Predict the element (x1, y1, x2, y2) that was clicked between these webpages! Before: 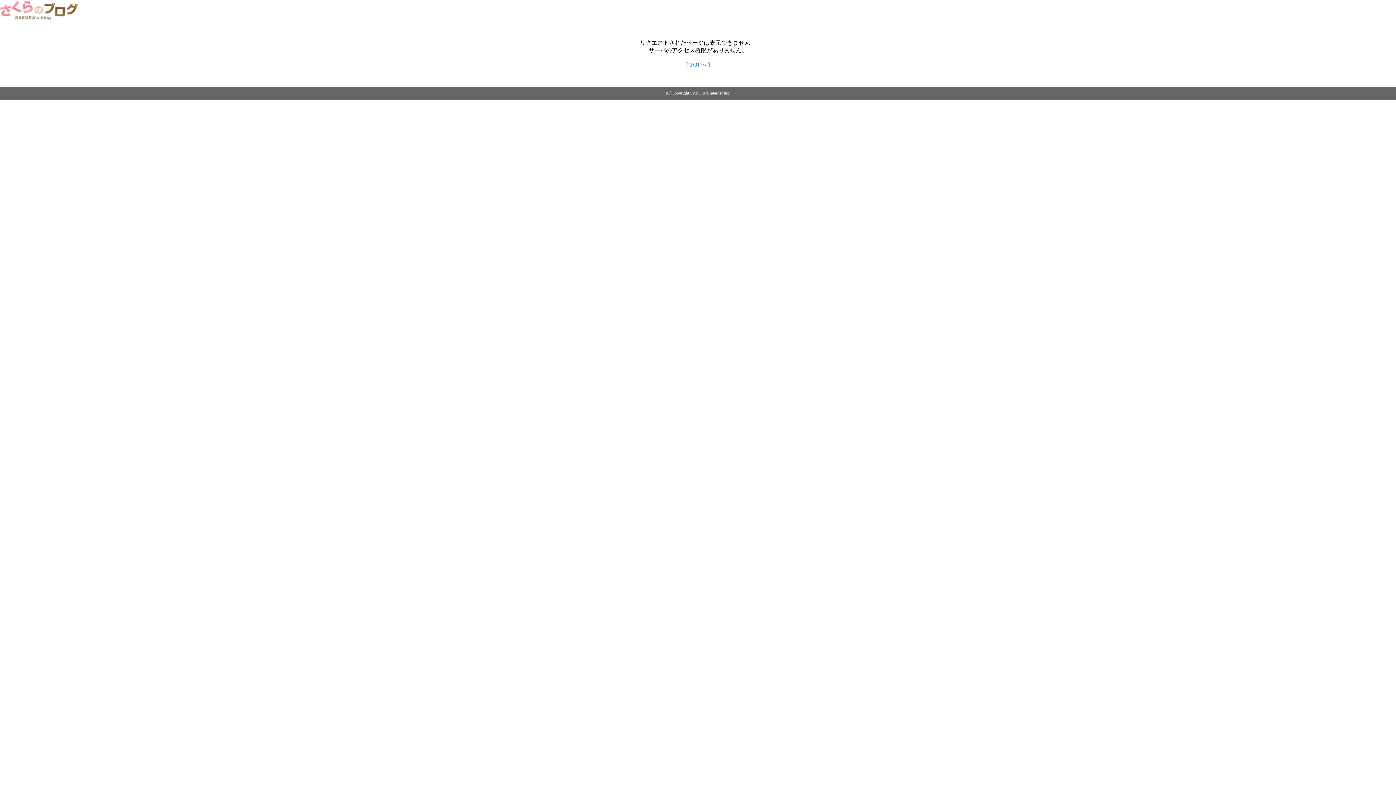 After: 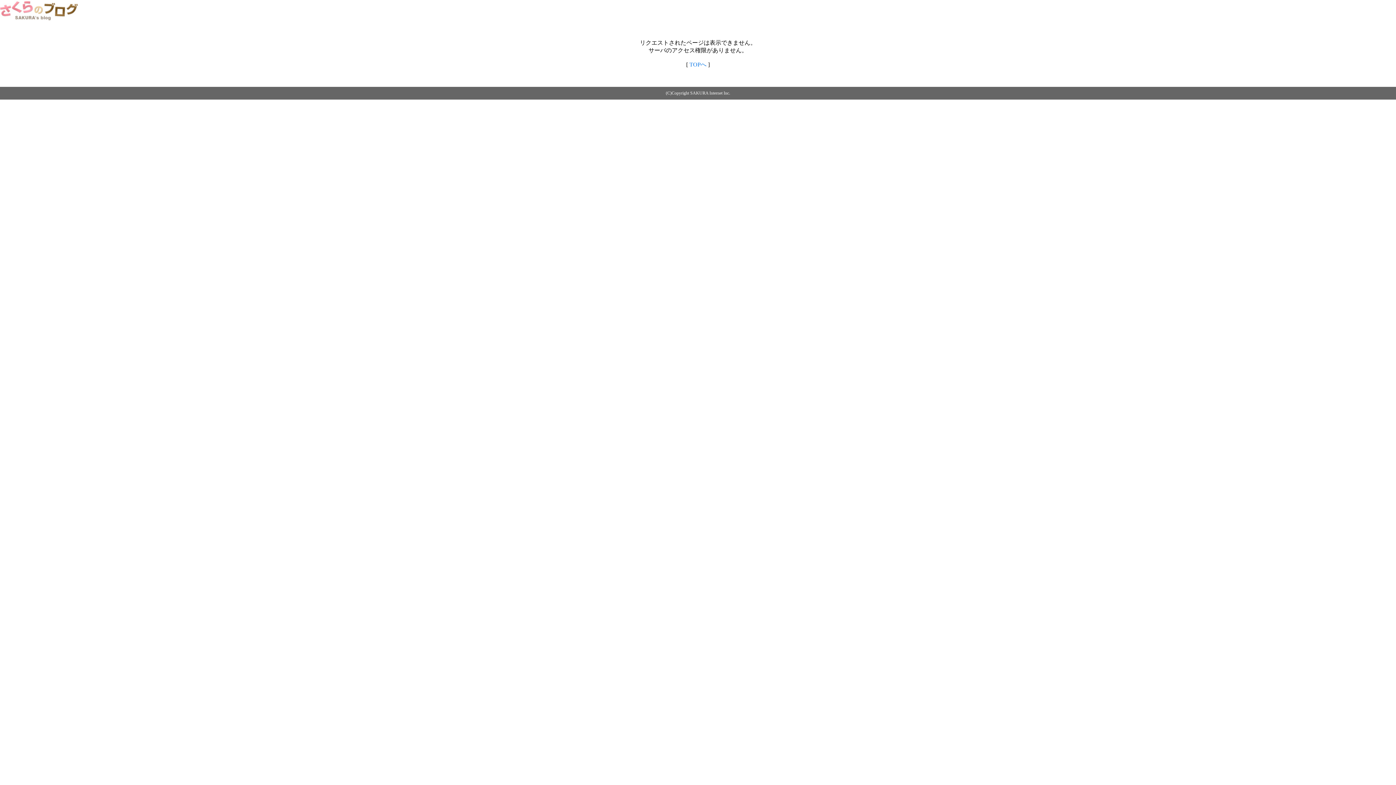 Action: label: TOPへ bbox: (689, 61, 706, 67)